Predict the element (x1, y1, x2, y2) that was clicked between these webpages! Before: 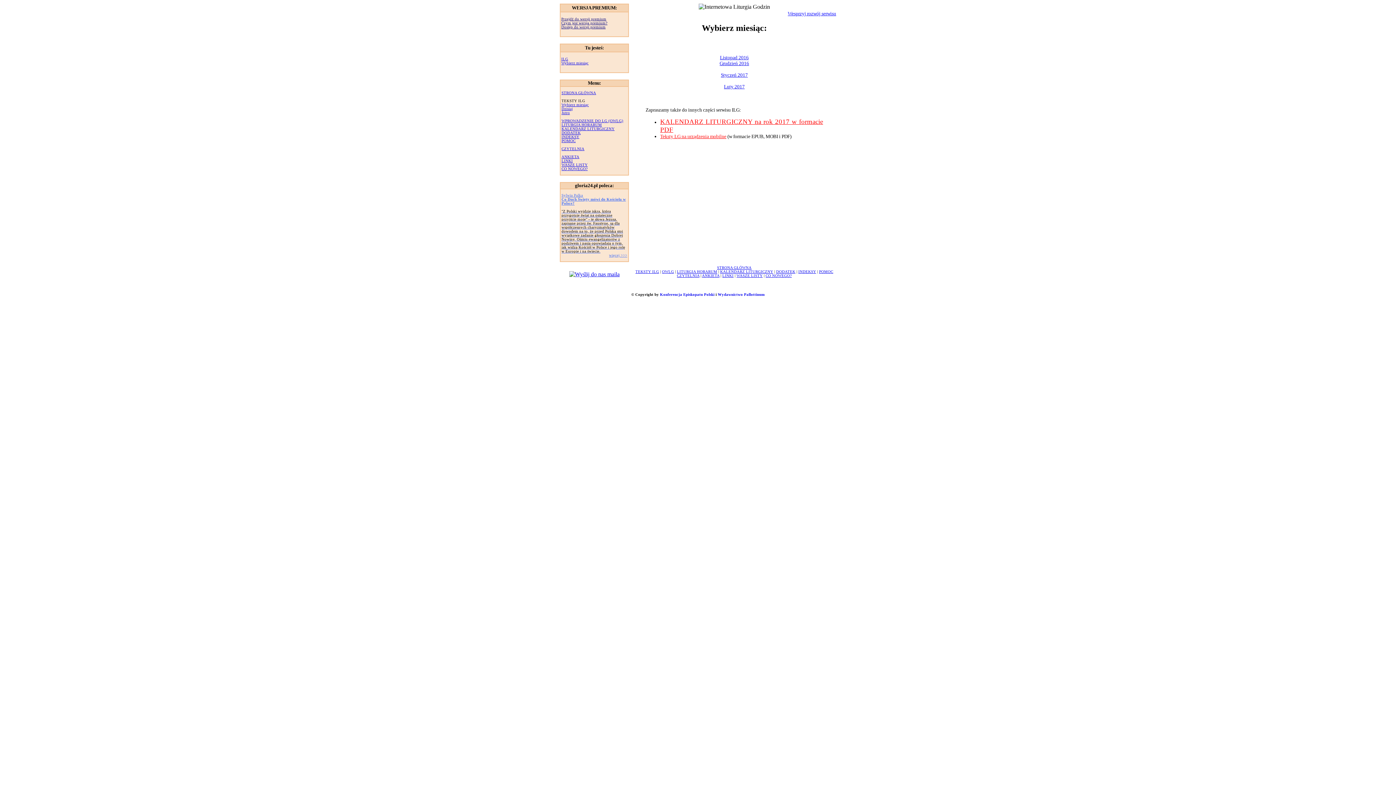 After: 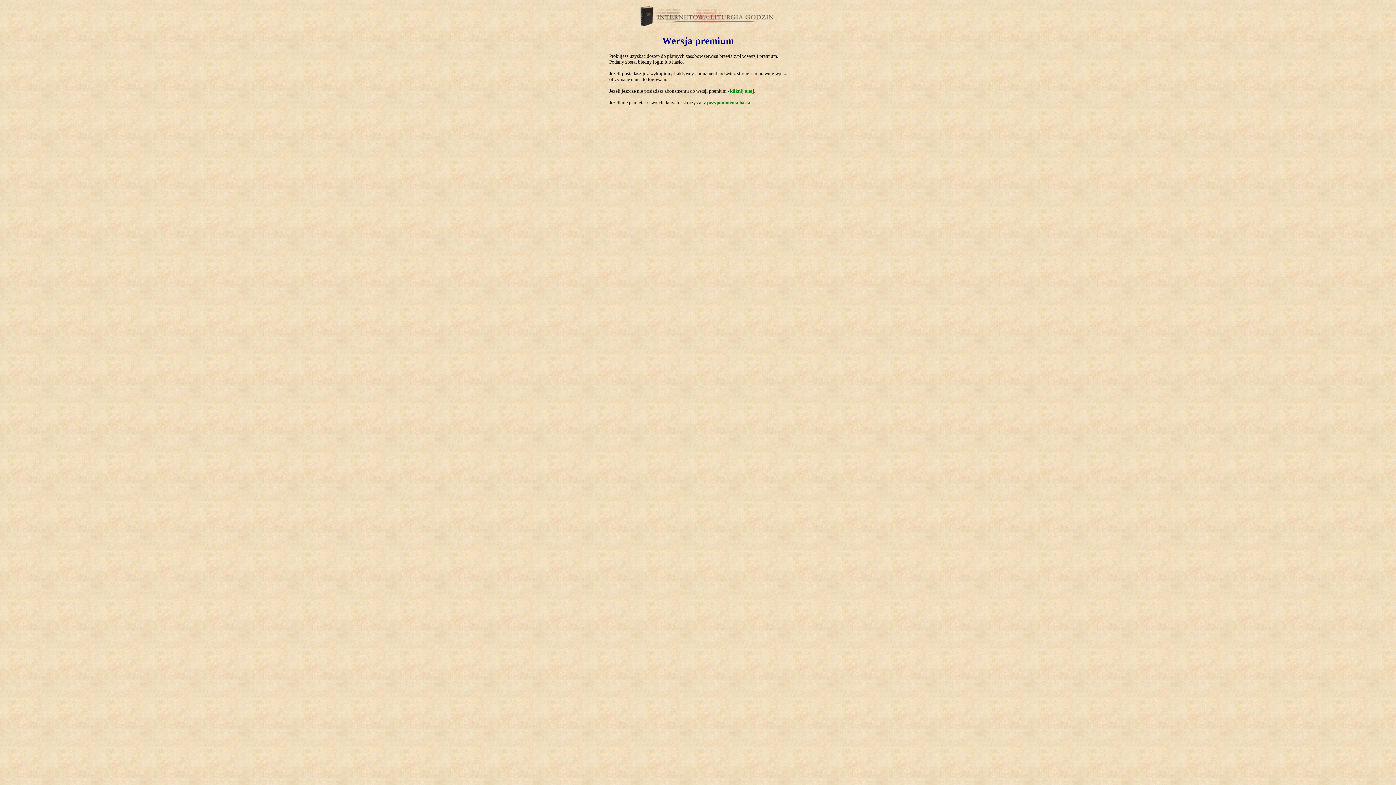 Action: label: Przejdź do wersji premium bbox: (561, 17, 606, 21)